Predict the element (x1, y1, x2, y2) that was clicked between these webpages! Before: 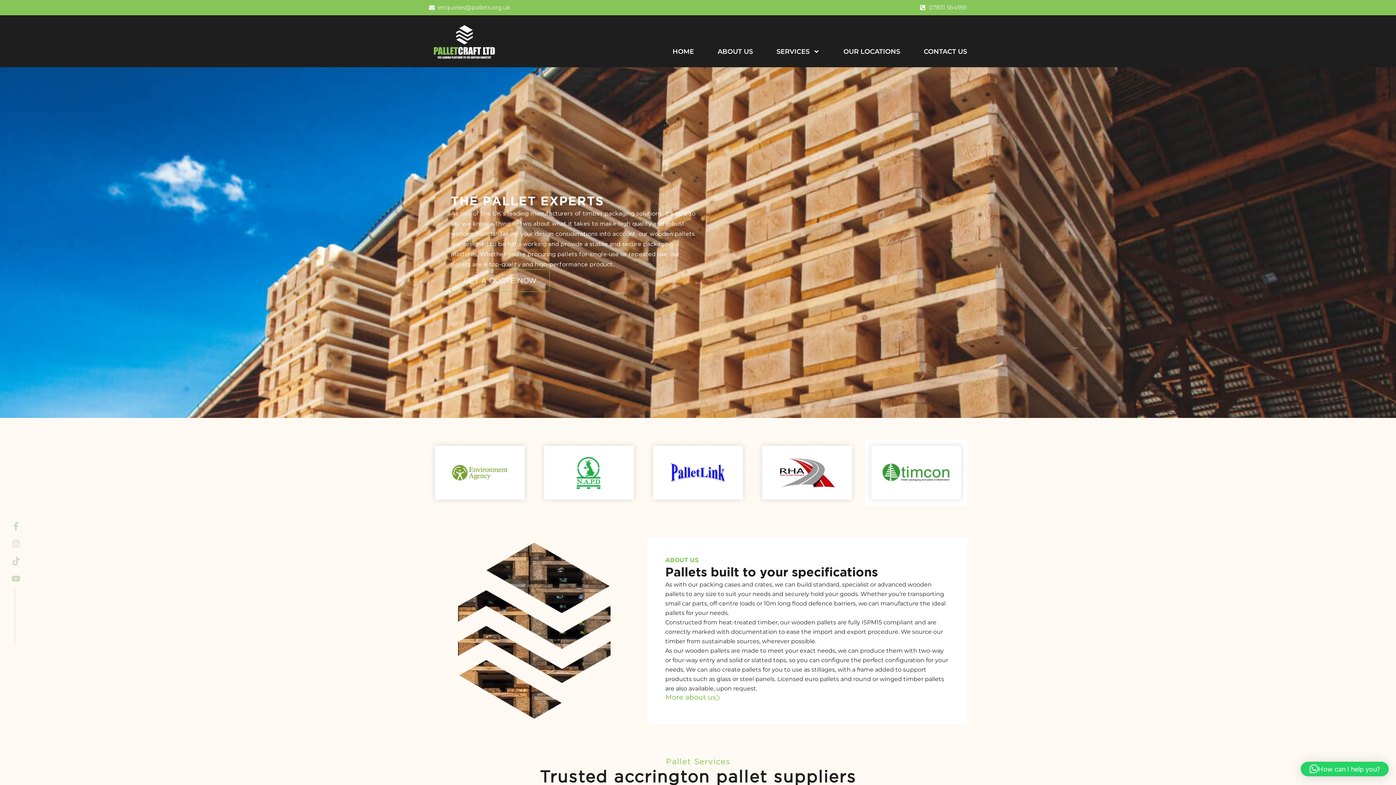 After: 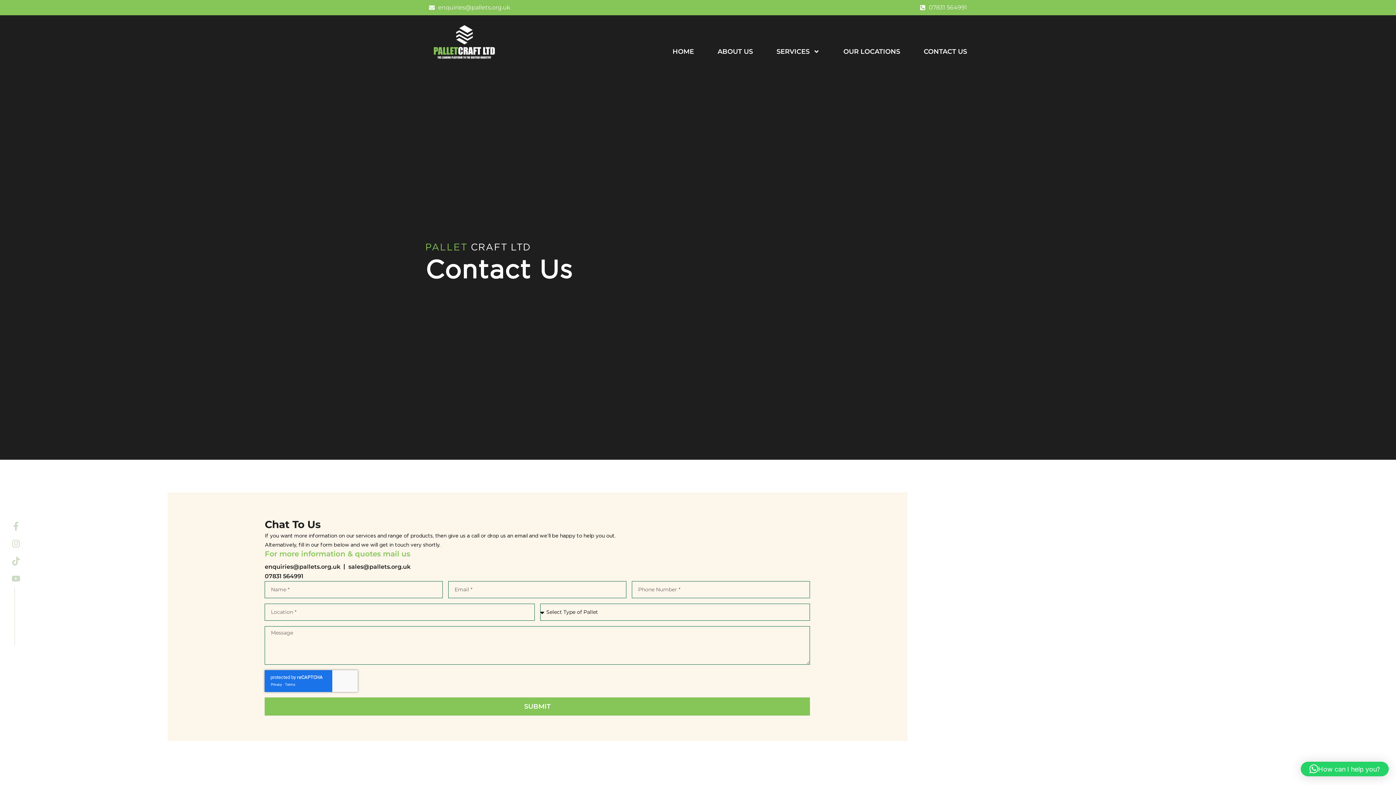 Action: bbox: (924, 43, 967, 59) label: CONTACT US